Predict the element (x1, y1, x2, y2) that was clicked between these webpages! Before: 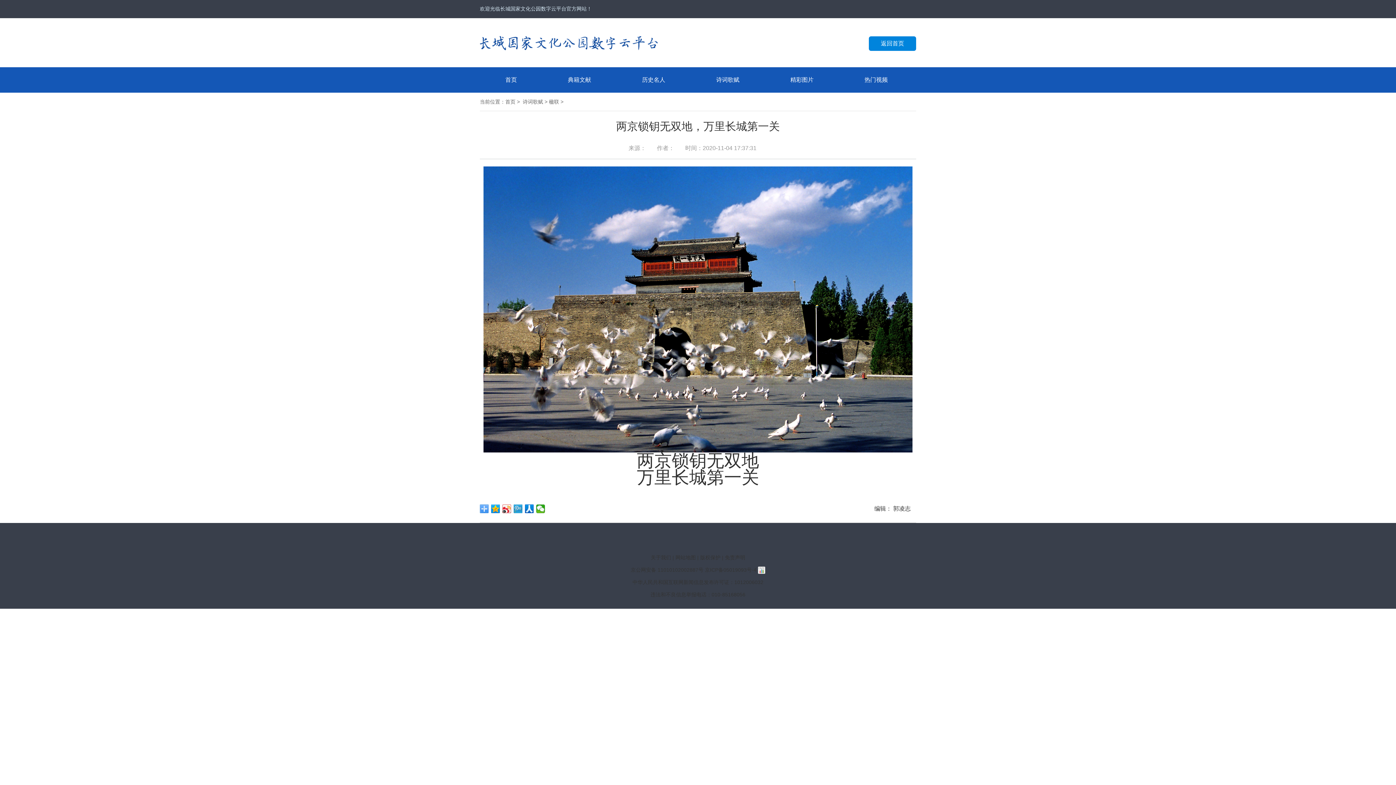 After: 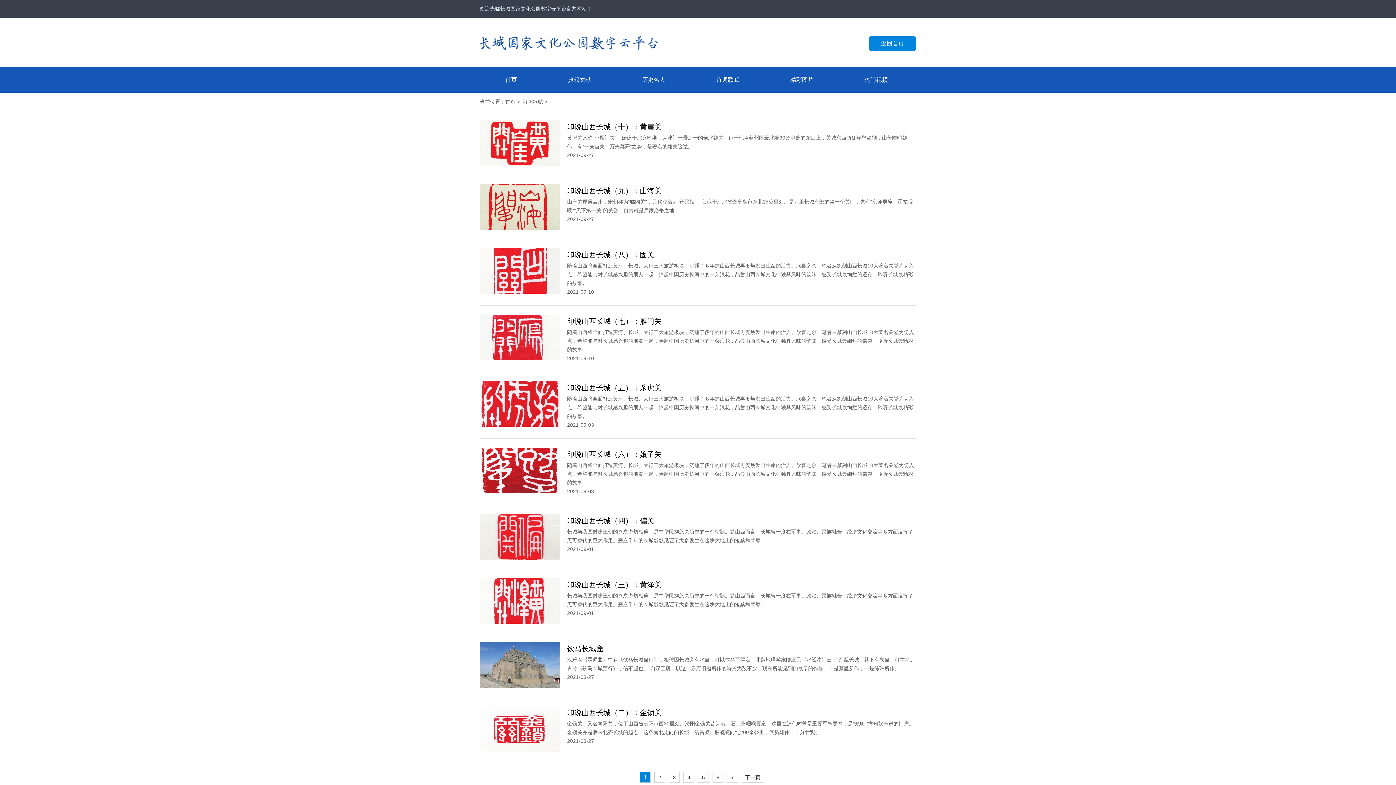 Action: bbox: (522, 98, 543, 104) label: 诗词歌赋